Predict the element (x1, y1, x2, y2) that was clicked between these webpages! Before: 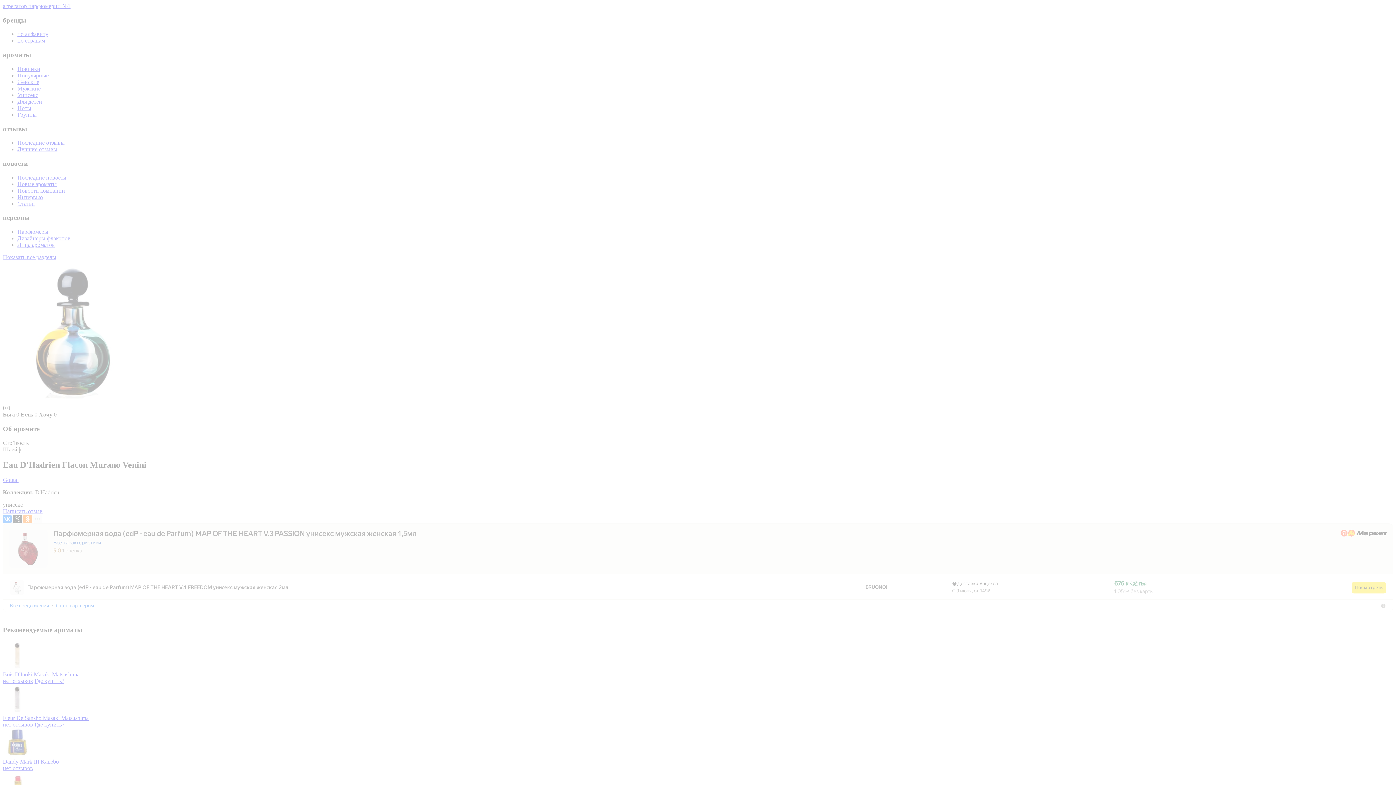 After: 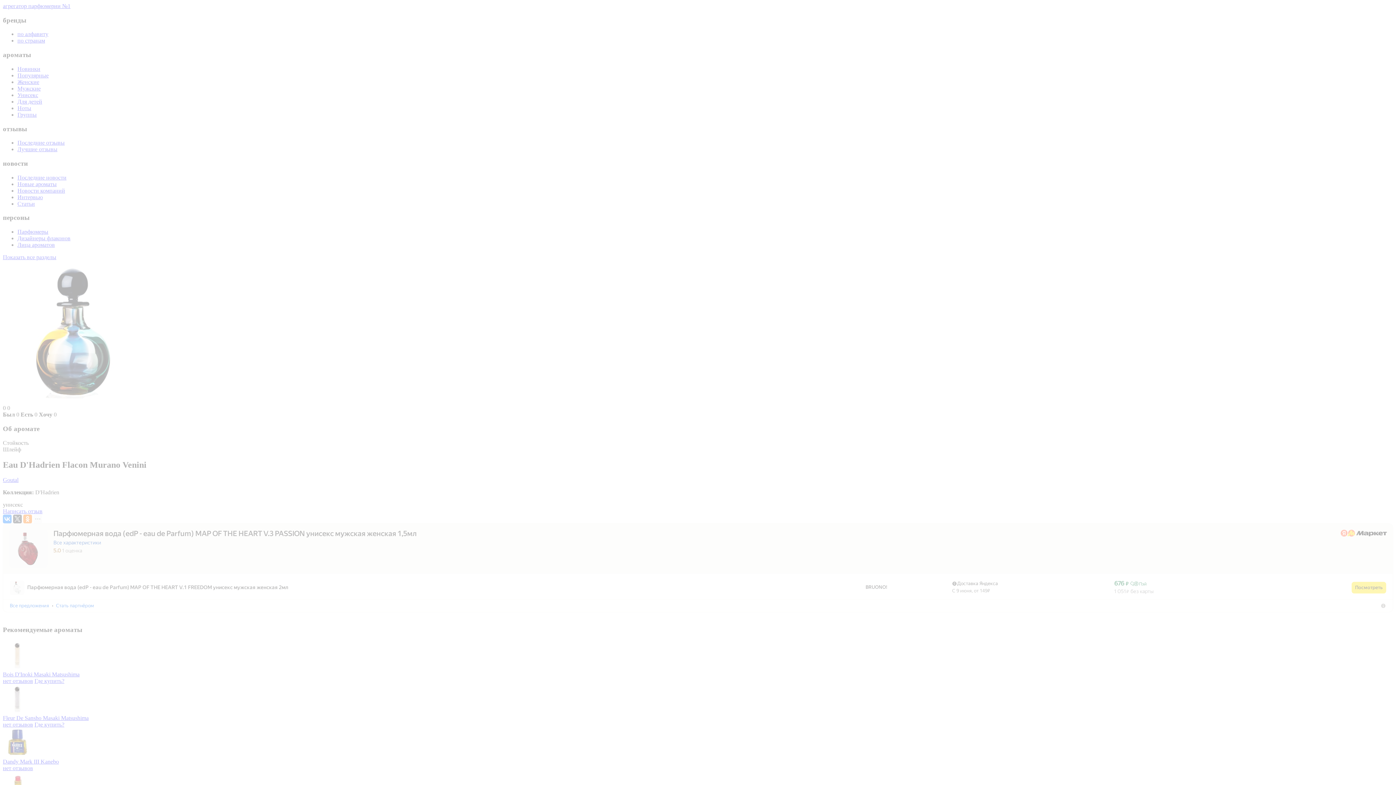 Action: bbox: (13, 515, 21, 523)